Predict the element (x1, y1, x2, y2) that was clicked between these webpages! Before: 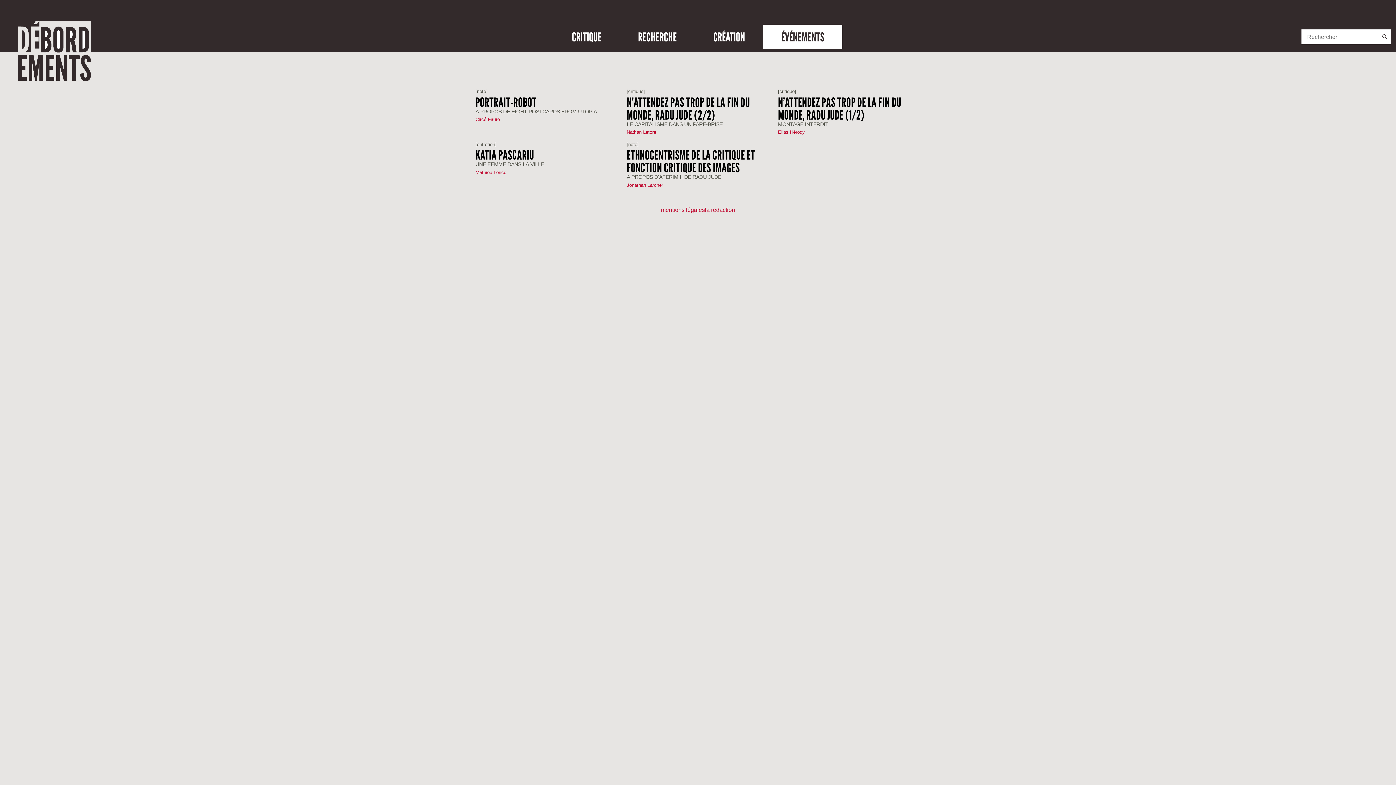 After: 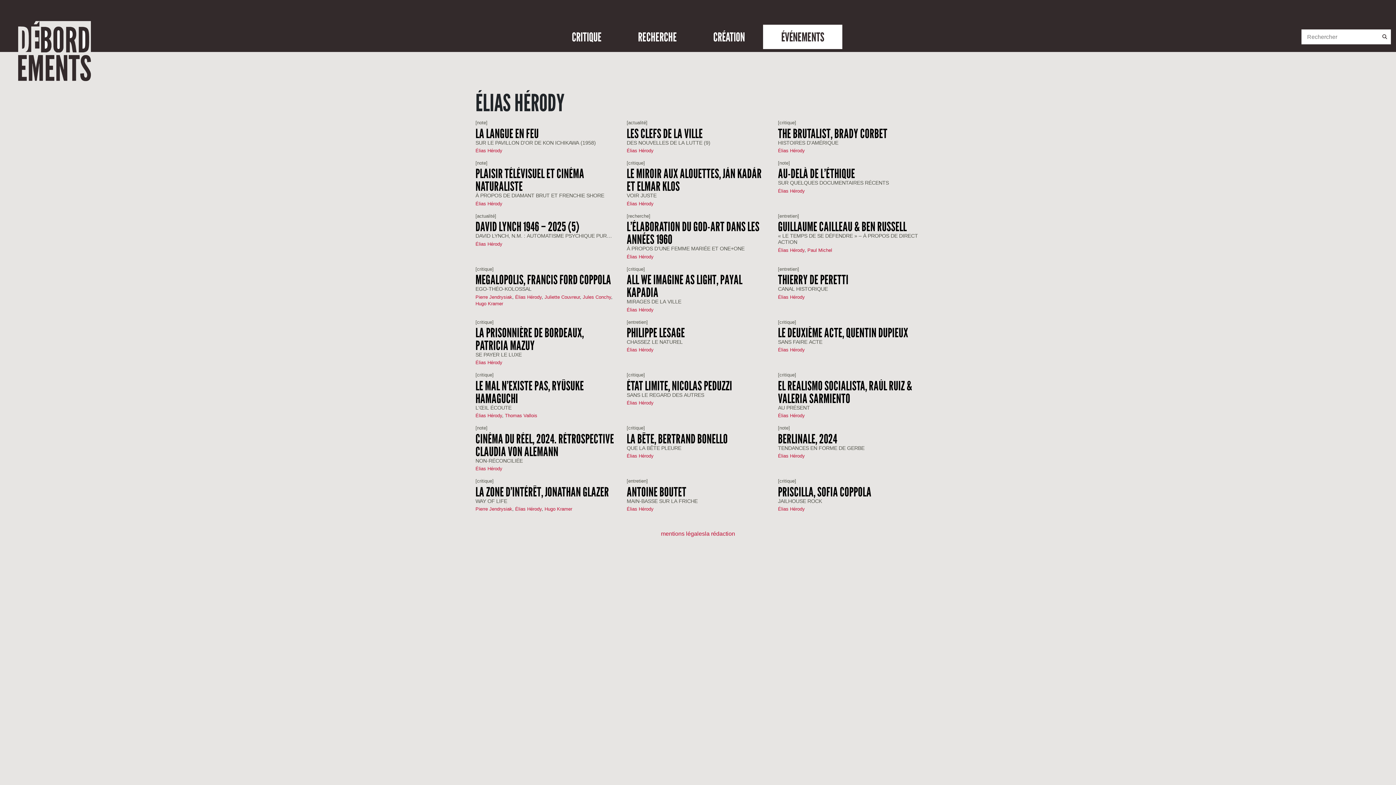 Action: bbox: (778, 129, 805, 134) label: Élias Hérody